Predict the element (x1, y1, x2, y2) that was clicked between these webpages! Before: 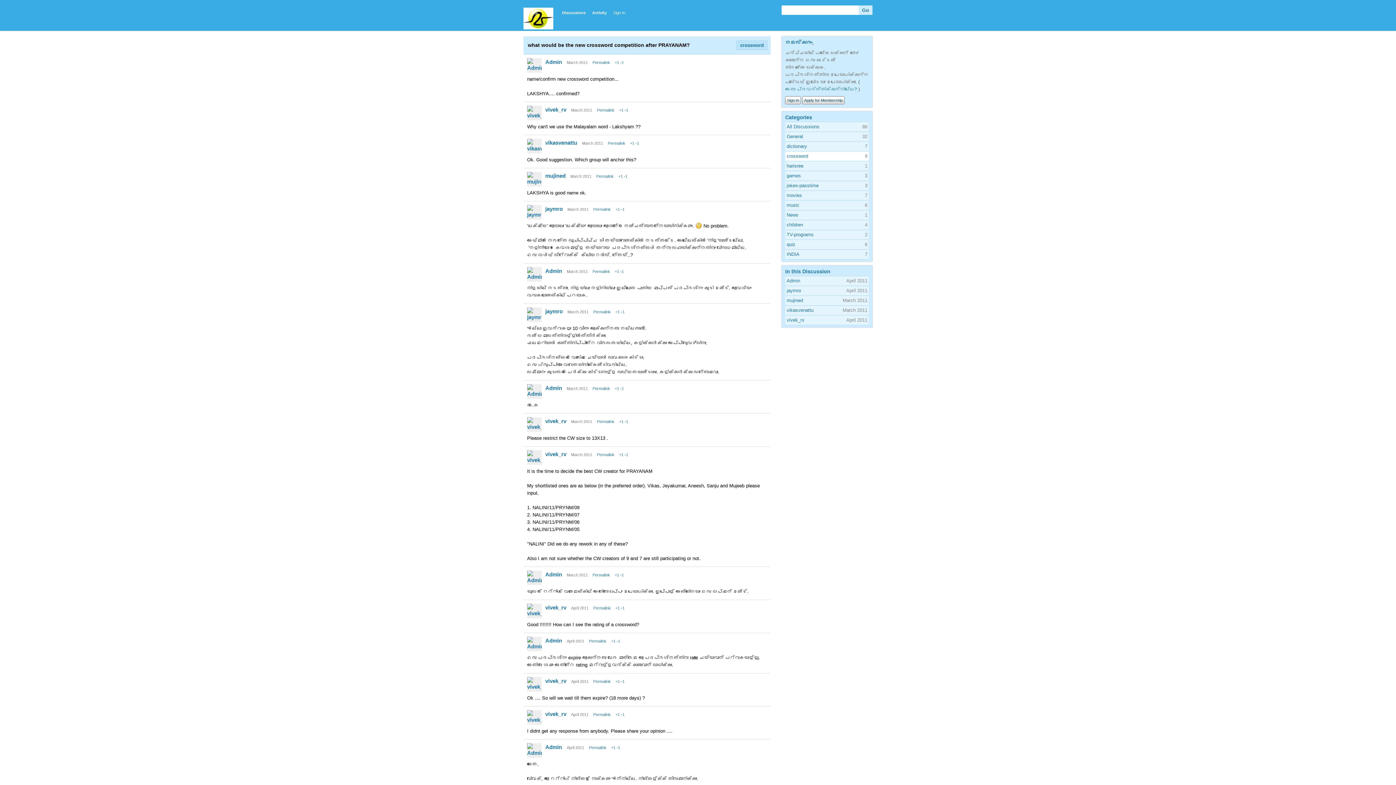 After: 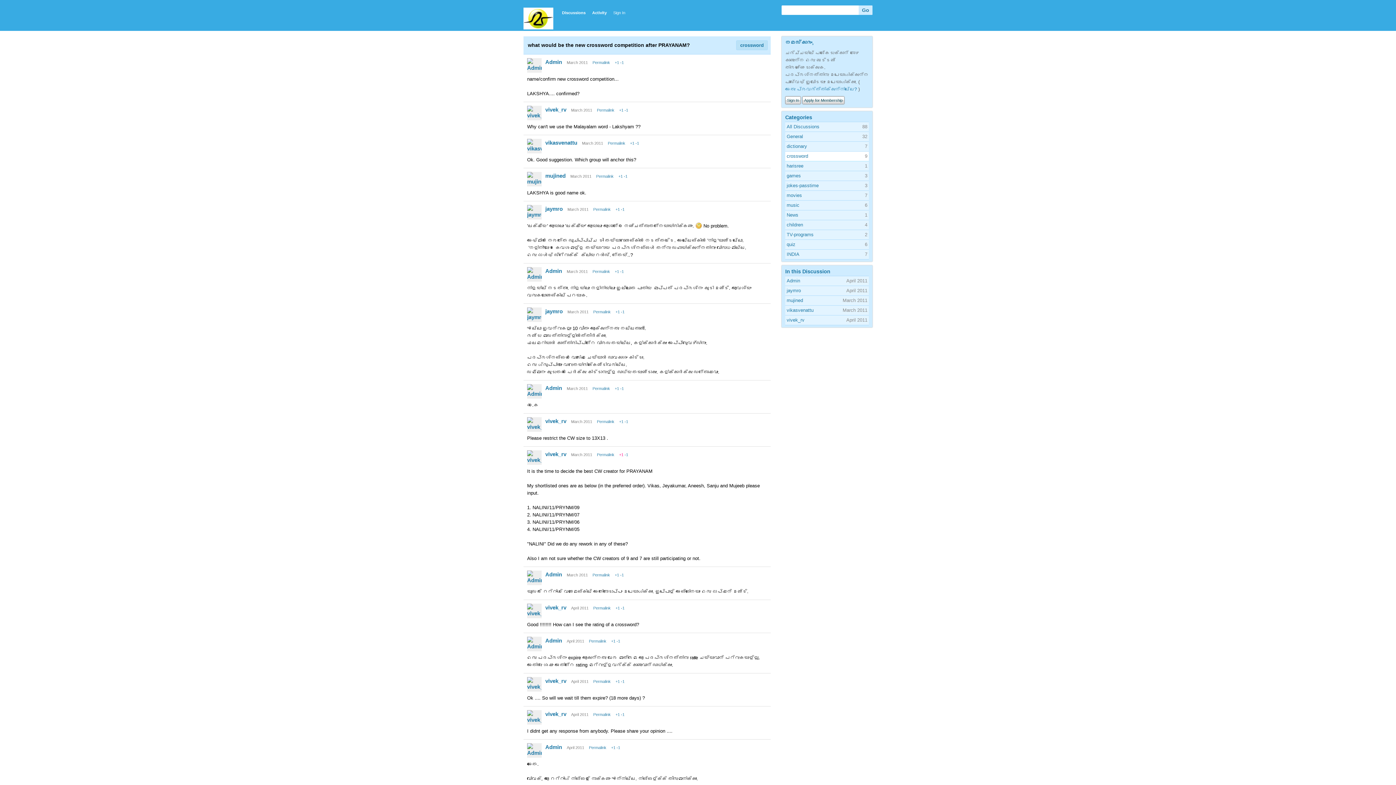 Action: label: +1 bbox: (619, 452, 623, 457)